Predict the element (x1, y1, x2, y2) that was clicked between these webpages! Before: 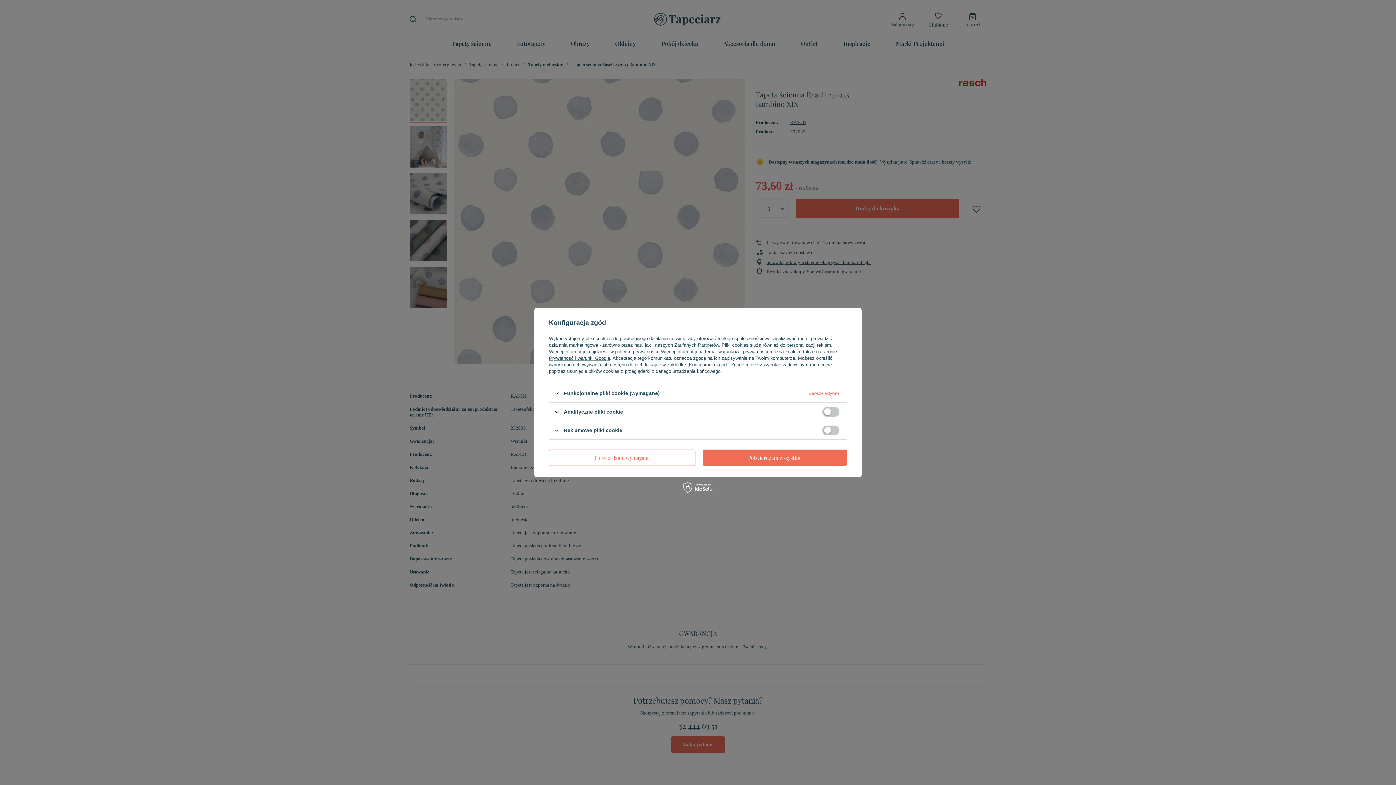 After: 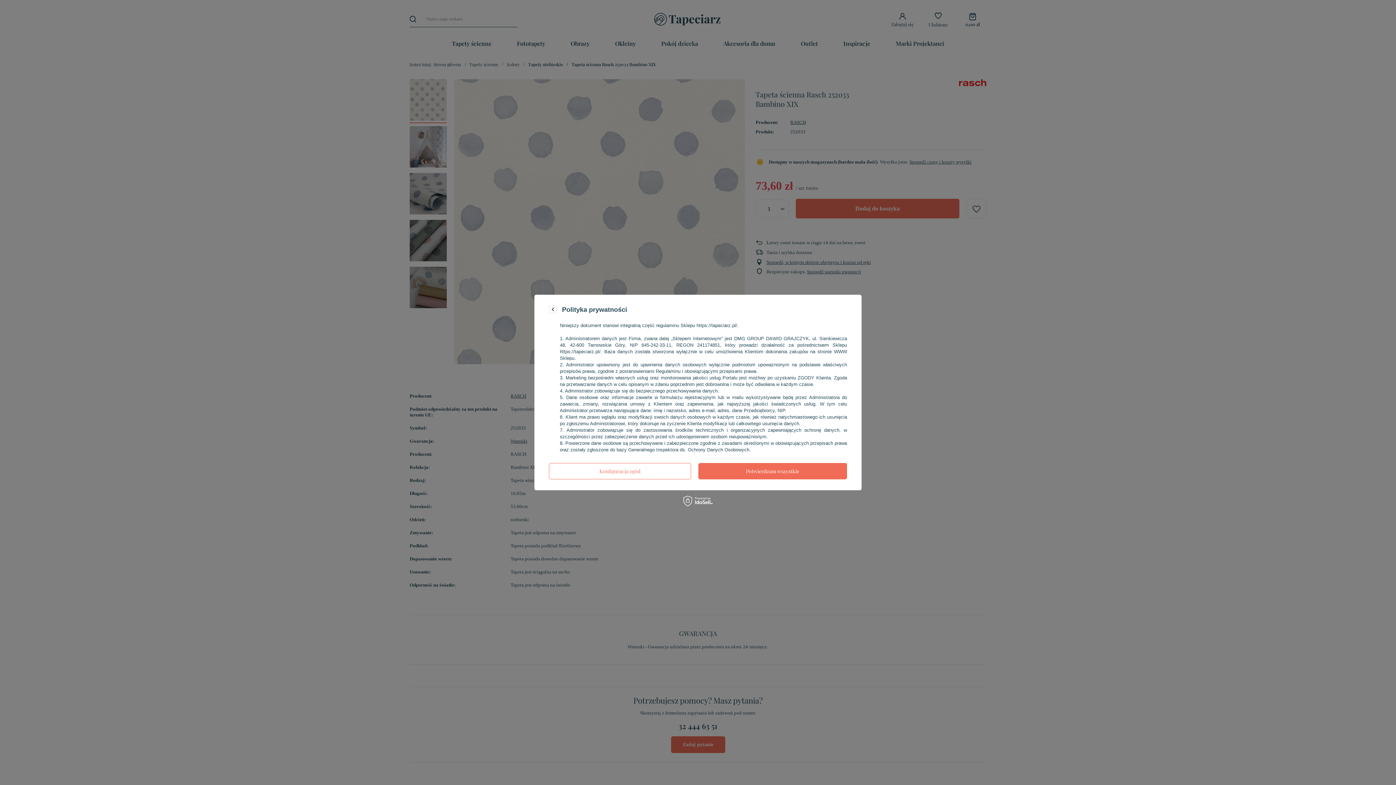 Action: bbox: (615, 349, 658, 354) label: polityce prywatności